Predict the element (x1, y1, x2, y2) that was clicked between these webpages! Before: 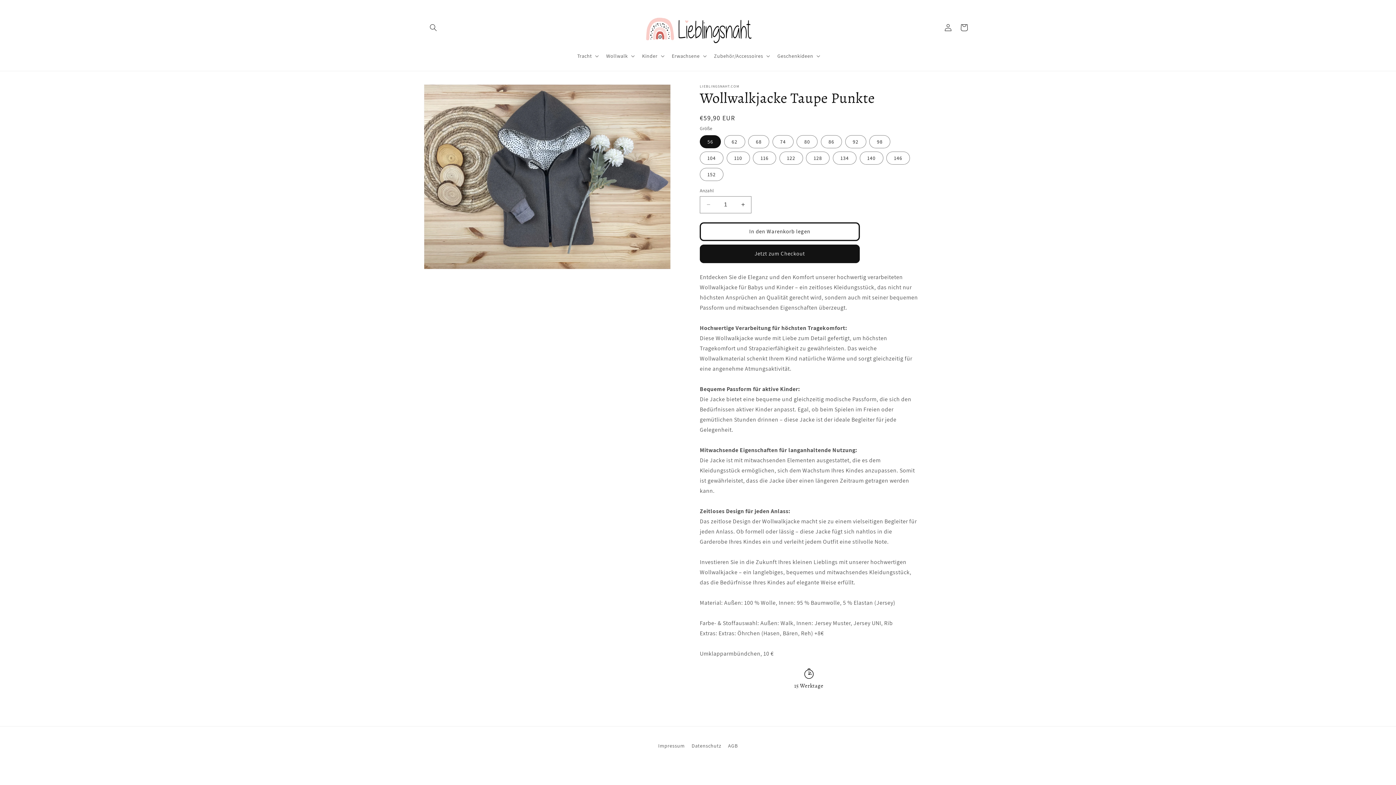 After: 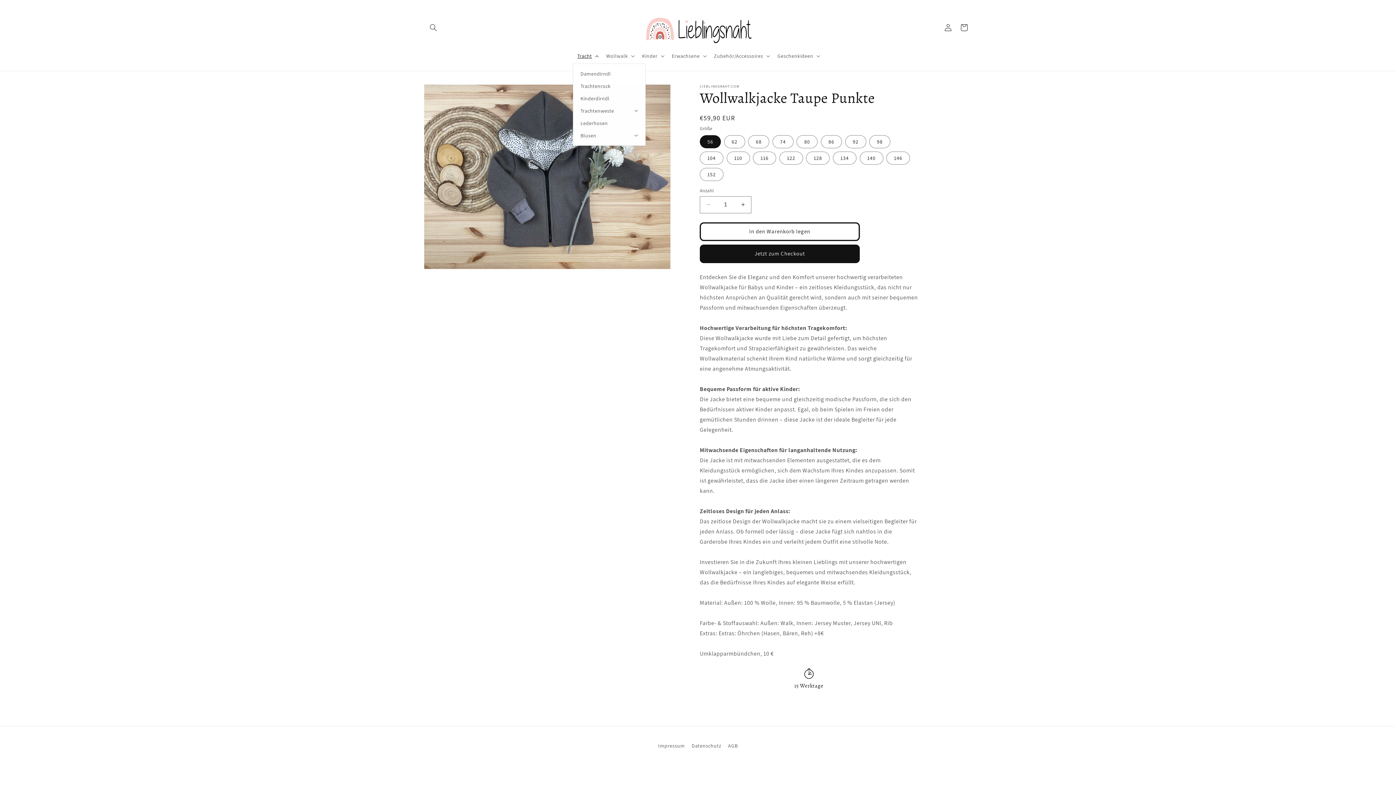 Action: bbox: (573, 48, 601, 63) label: Tracht